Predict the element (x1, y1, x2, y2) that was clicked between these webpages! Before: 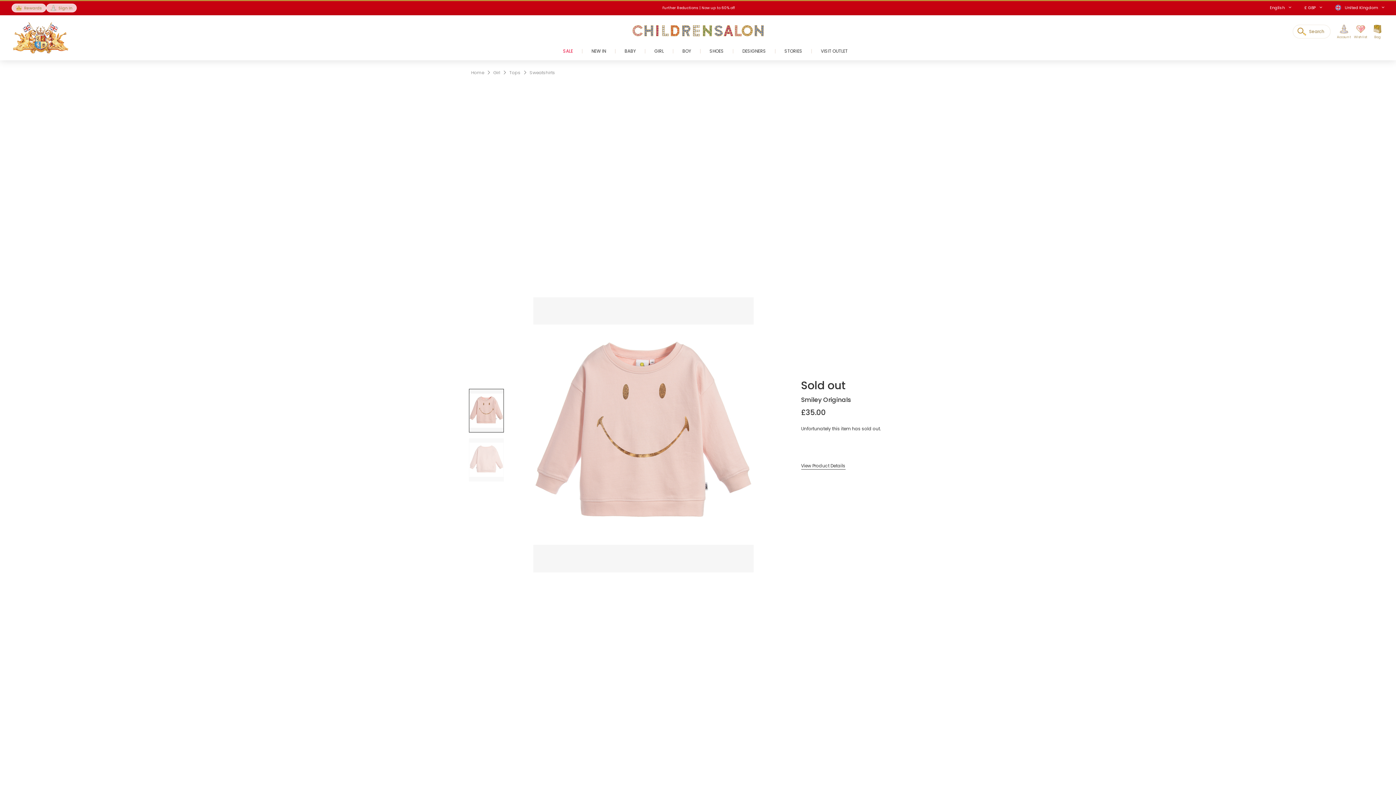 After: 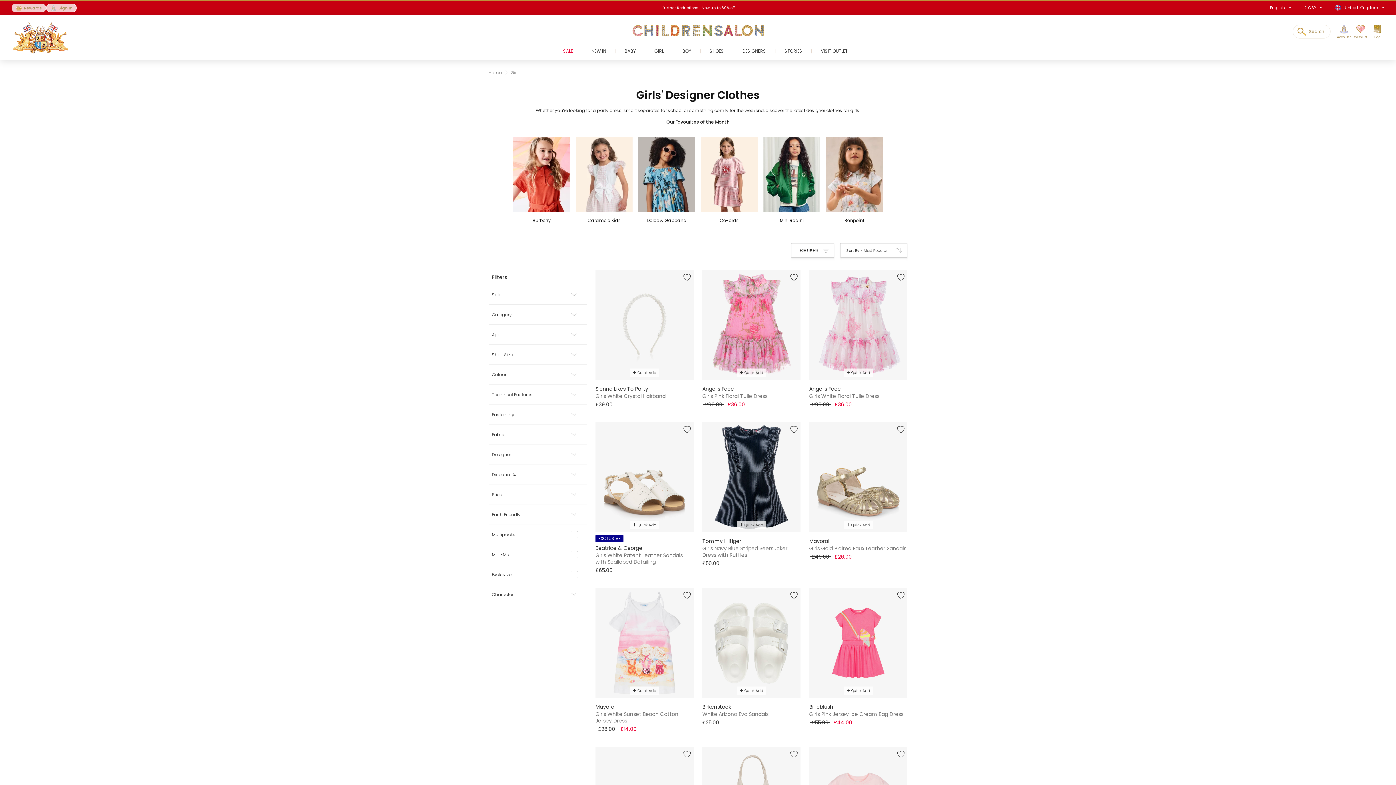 Action: bbox: (645, 42, 673, 60) label: GIRL